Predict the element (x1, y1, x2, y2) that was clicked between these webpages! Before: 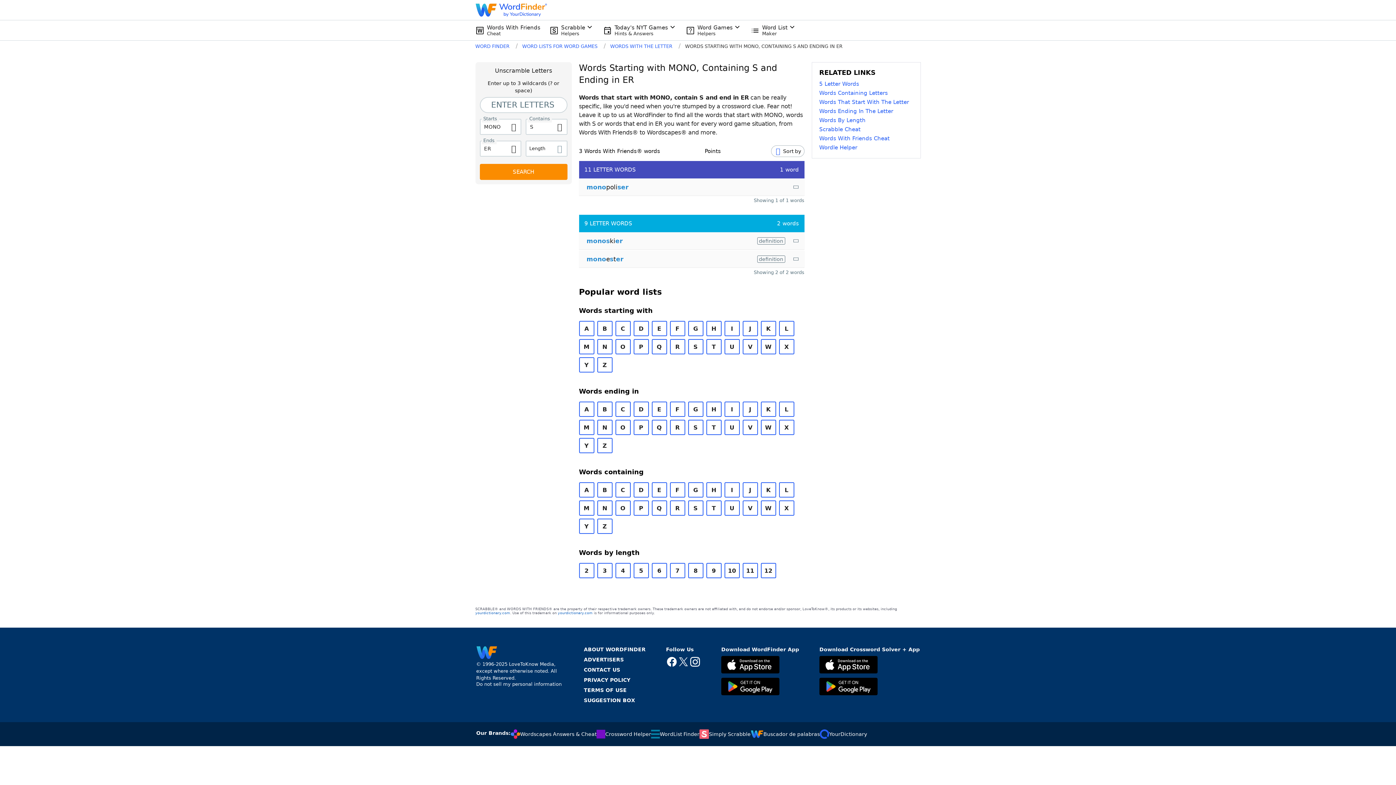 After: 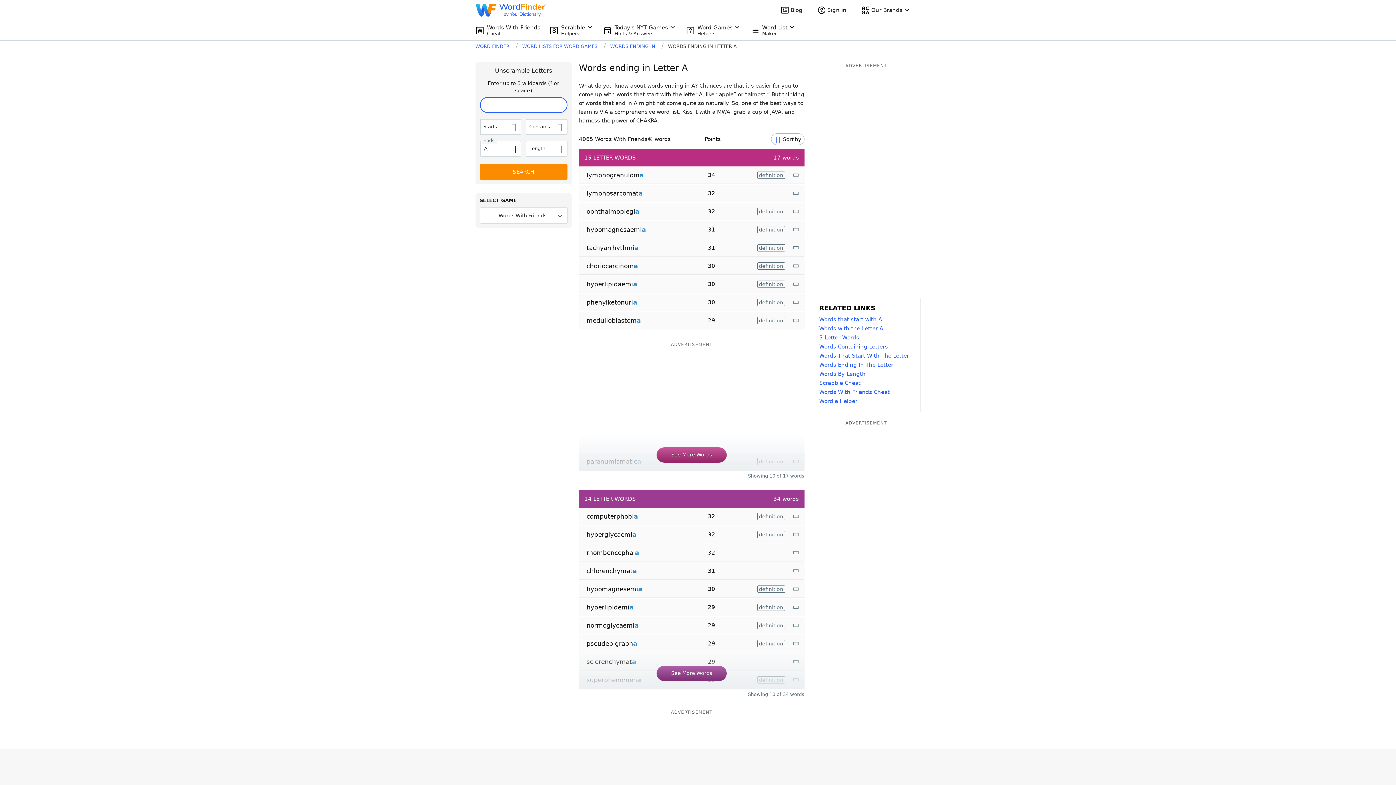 Action: label: A bbox: (579, 401, 594, 417)